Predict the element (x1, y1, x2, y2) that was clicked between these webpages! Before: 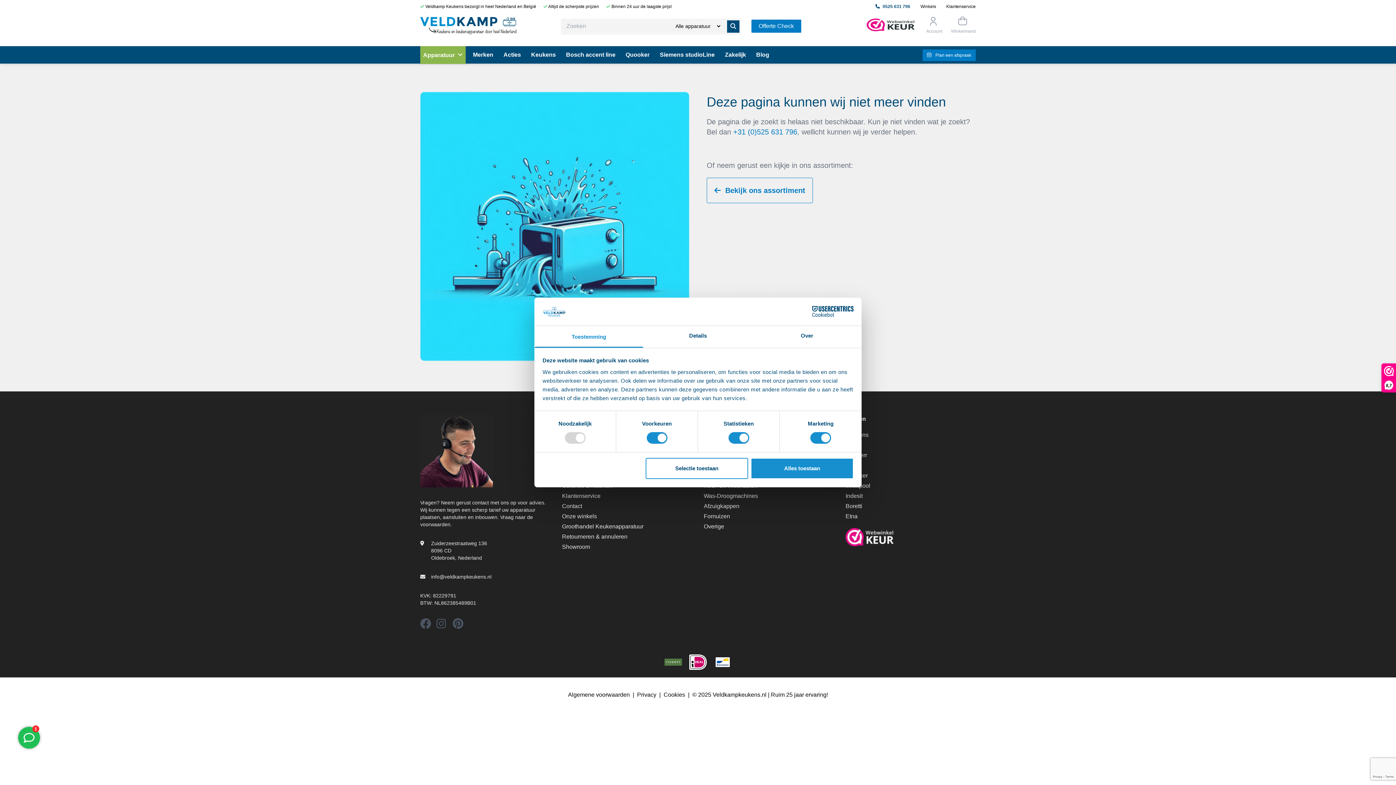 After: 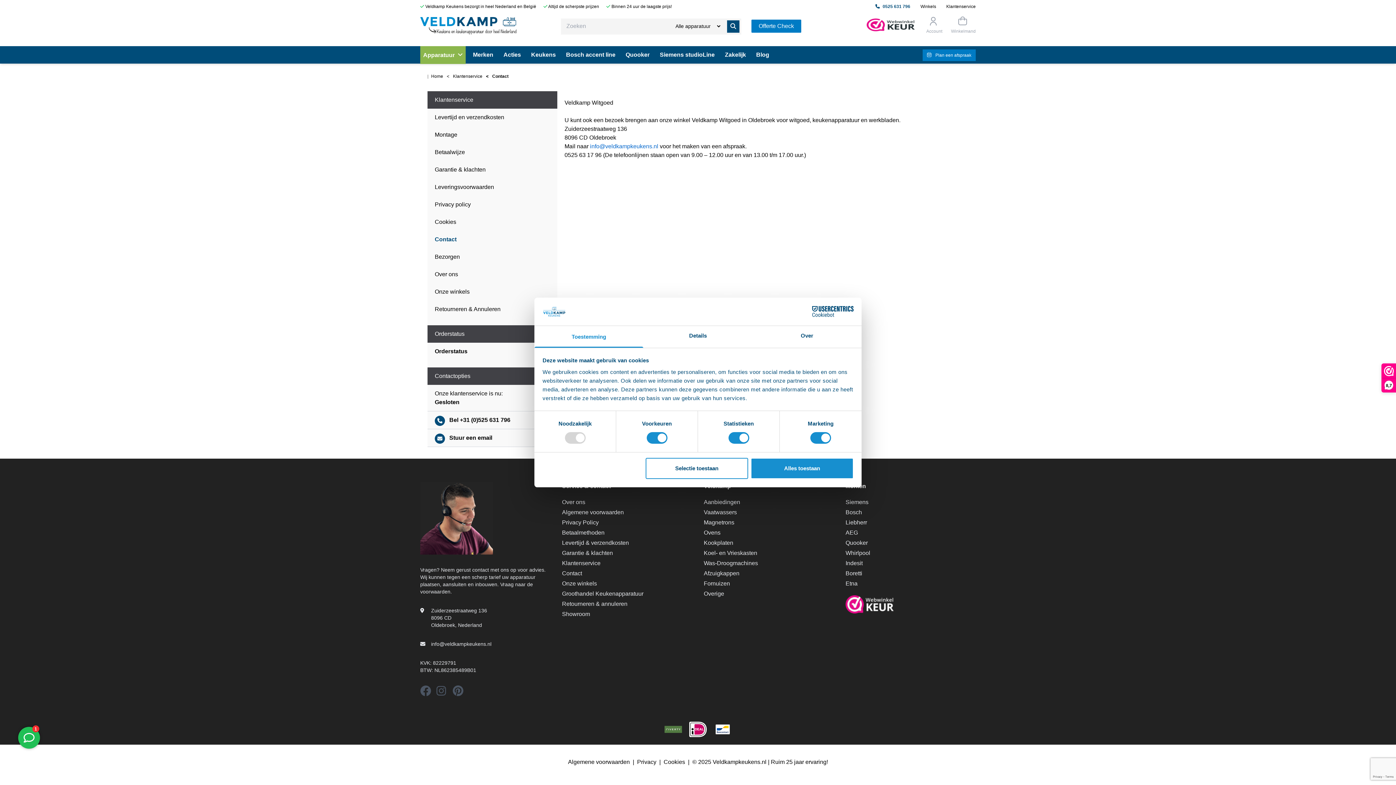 Action: label: Contact bbox: (562, 503, 582, 510)